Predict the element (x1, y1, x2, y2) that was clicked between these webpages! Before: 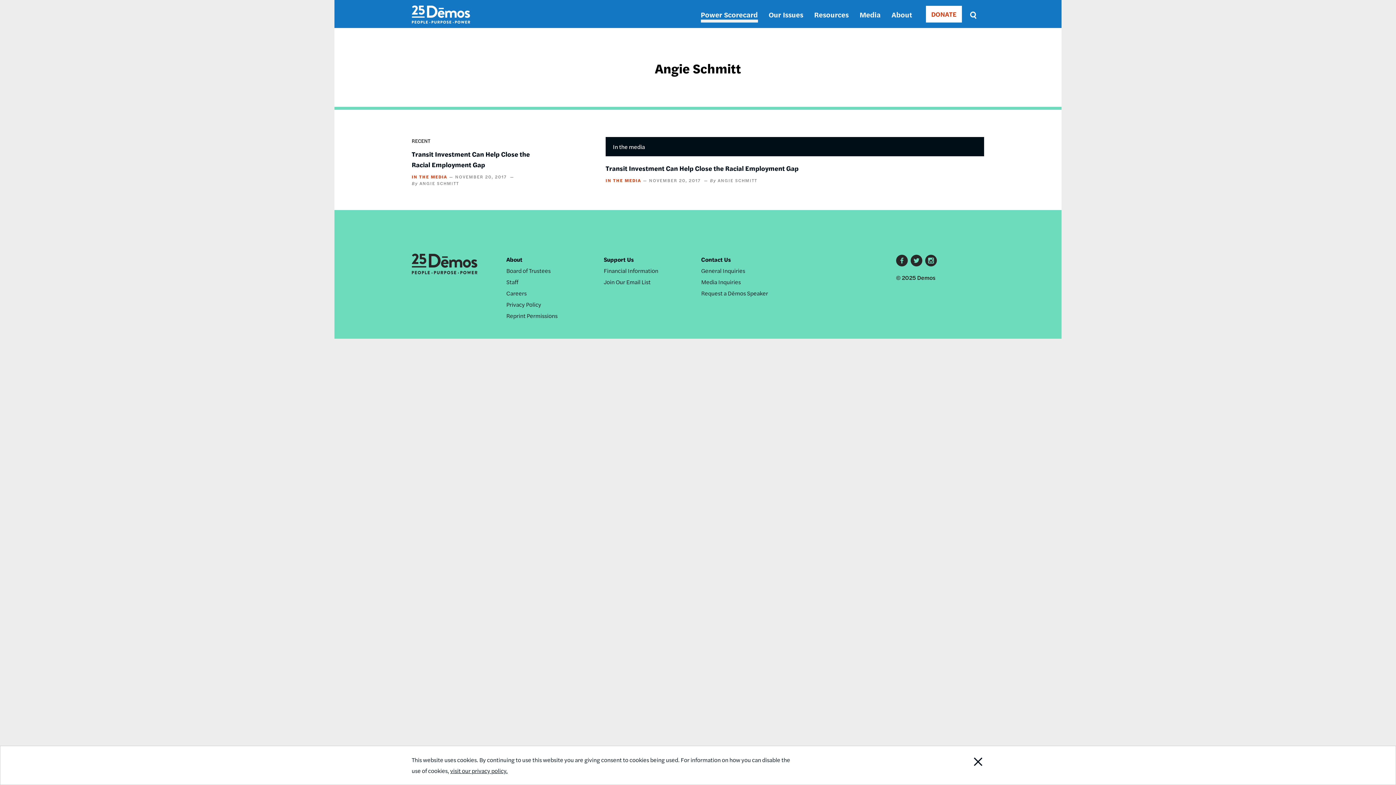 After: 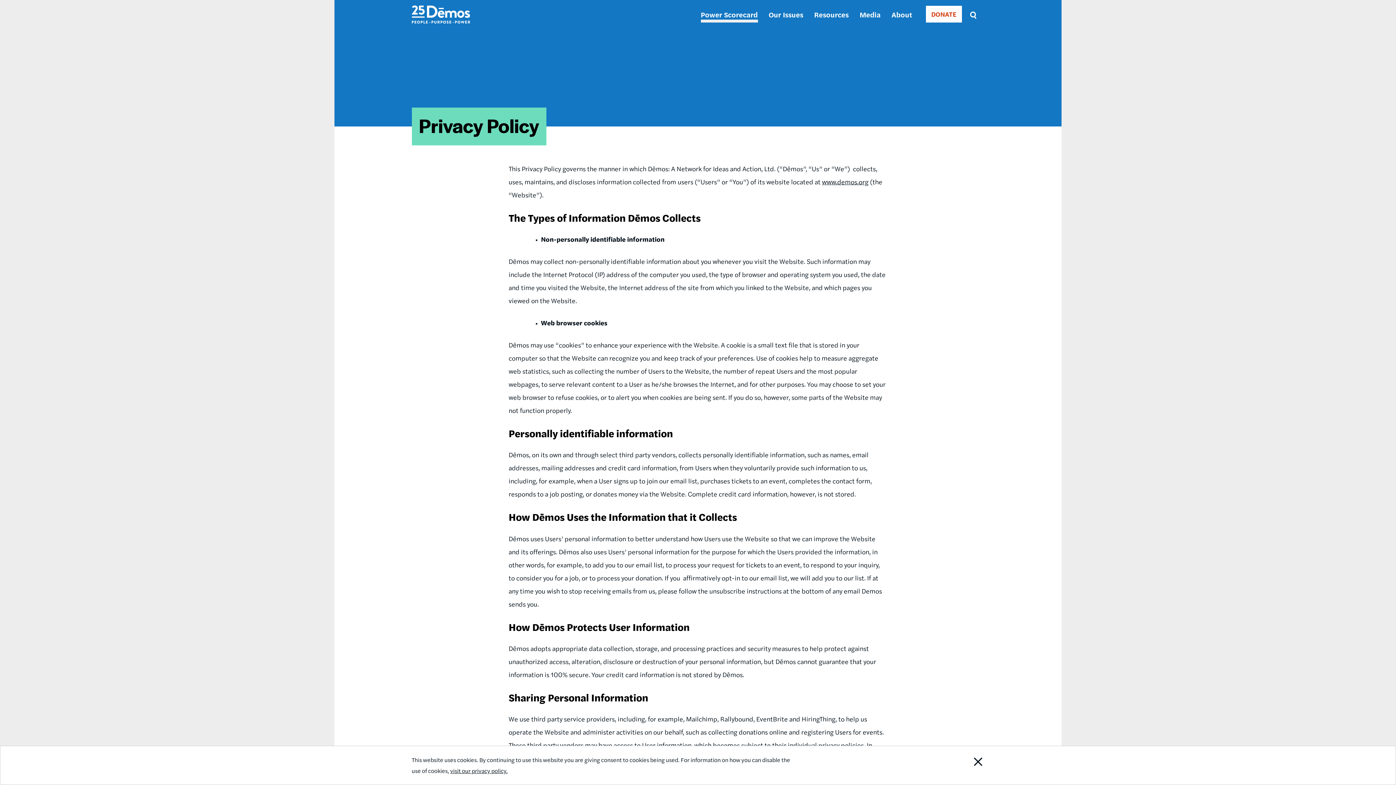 Action: label: Privacy Policy bbox: (506, 300, 541, 308)